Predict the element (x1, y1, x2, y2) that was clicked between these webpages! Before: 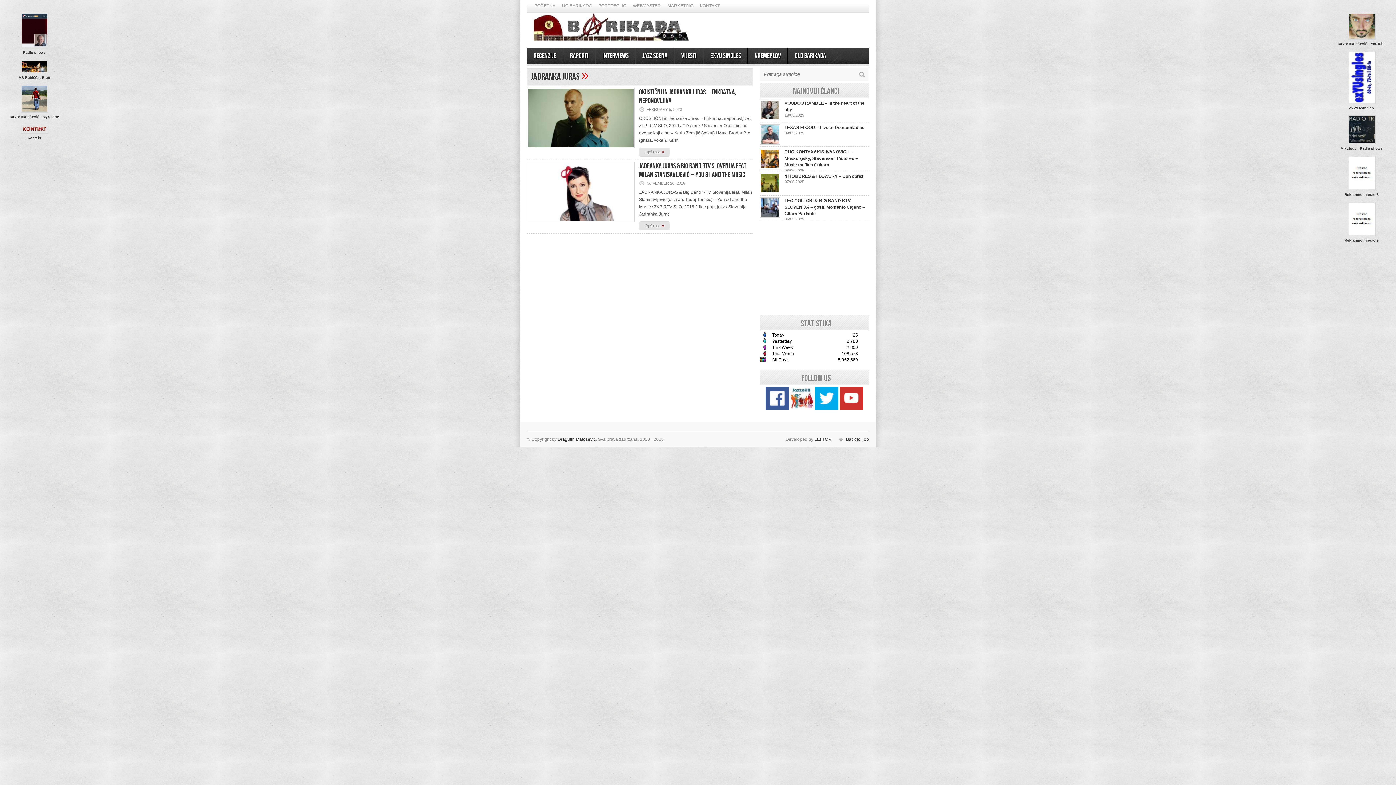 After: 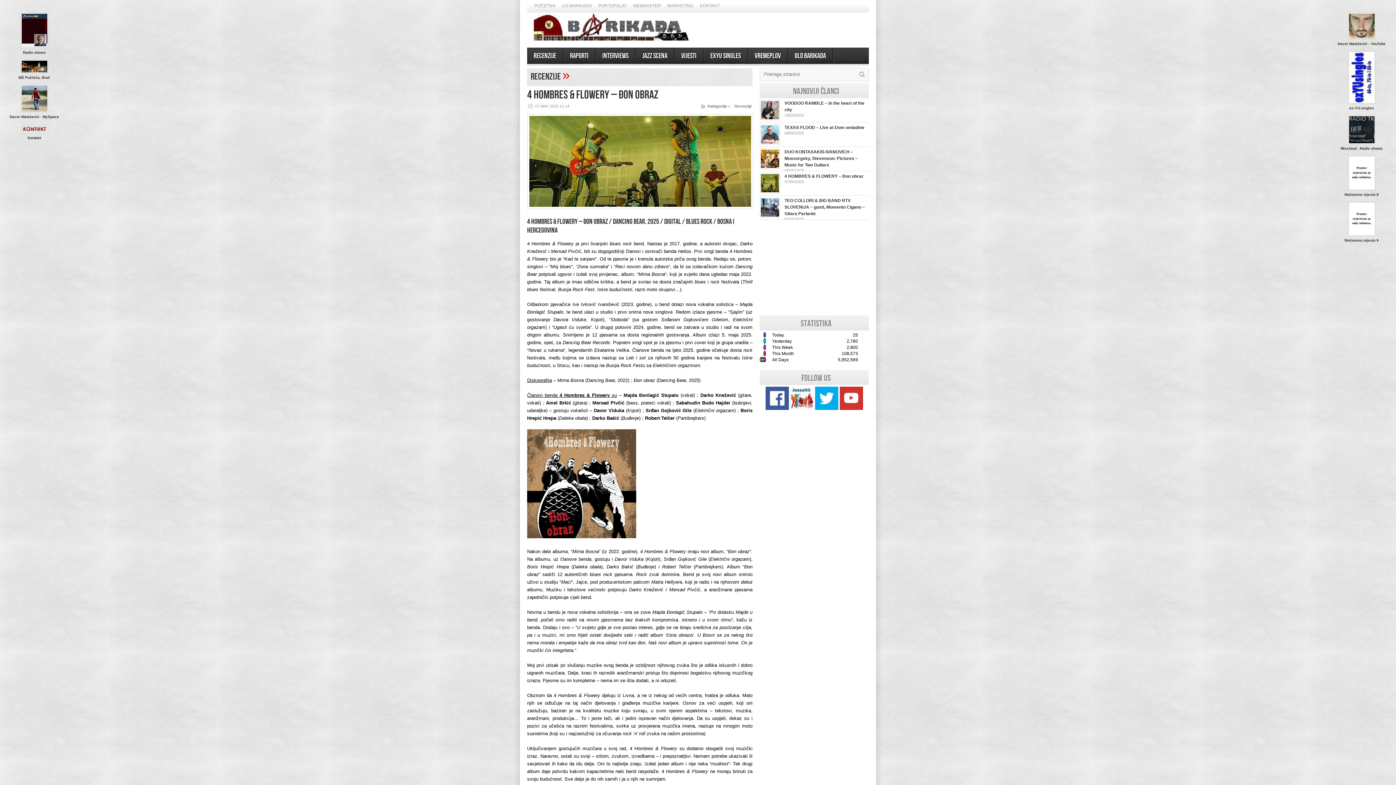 Action: bbox: (760, 189, 780, 194)